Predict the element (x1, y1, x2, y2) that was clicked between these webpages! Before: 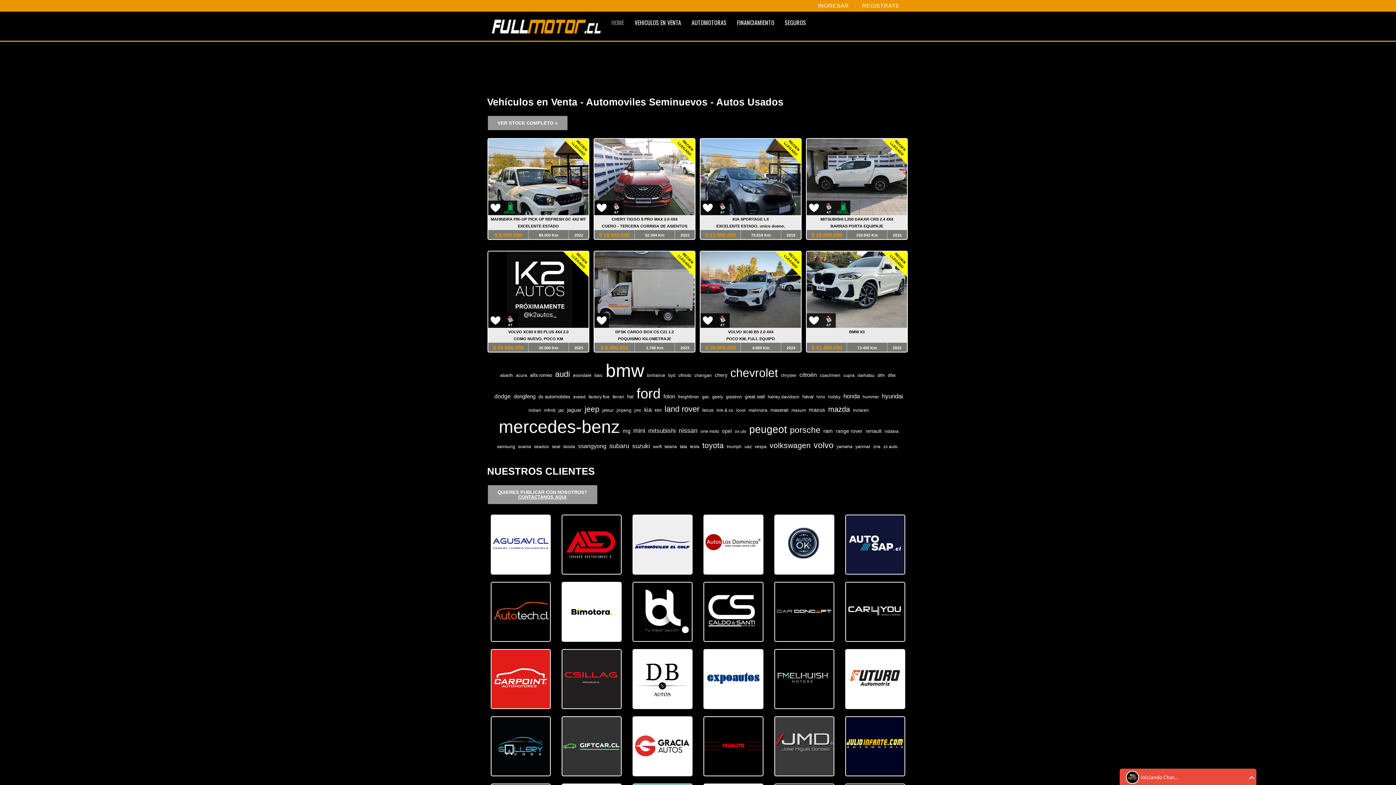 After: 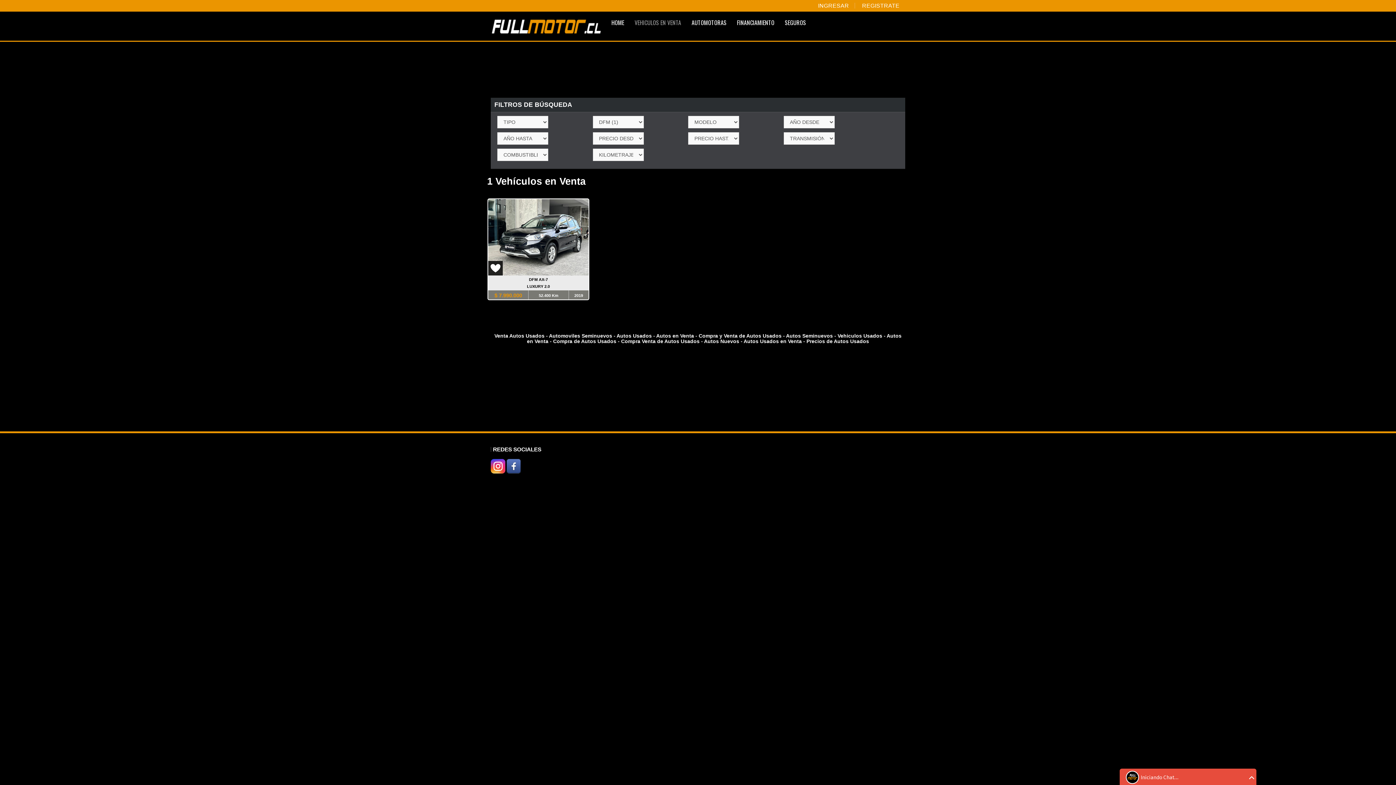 Action: label: dfm bbox: (877, 372, 885, 378)